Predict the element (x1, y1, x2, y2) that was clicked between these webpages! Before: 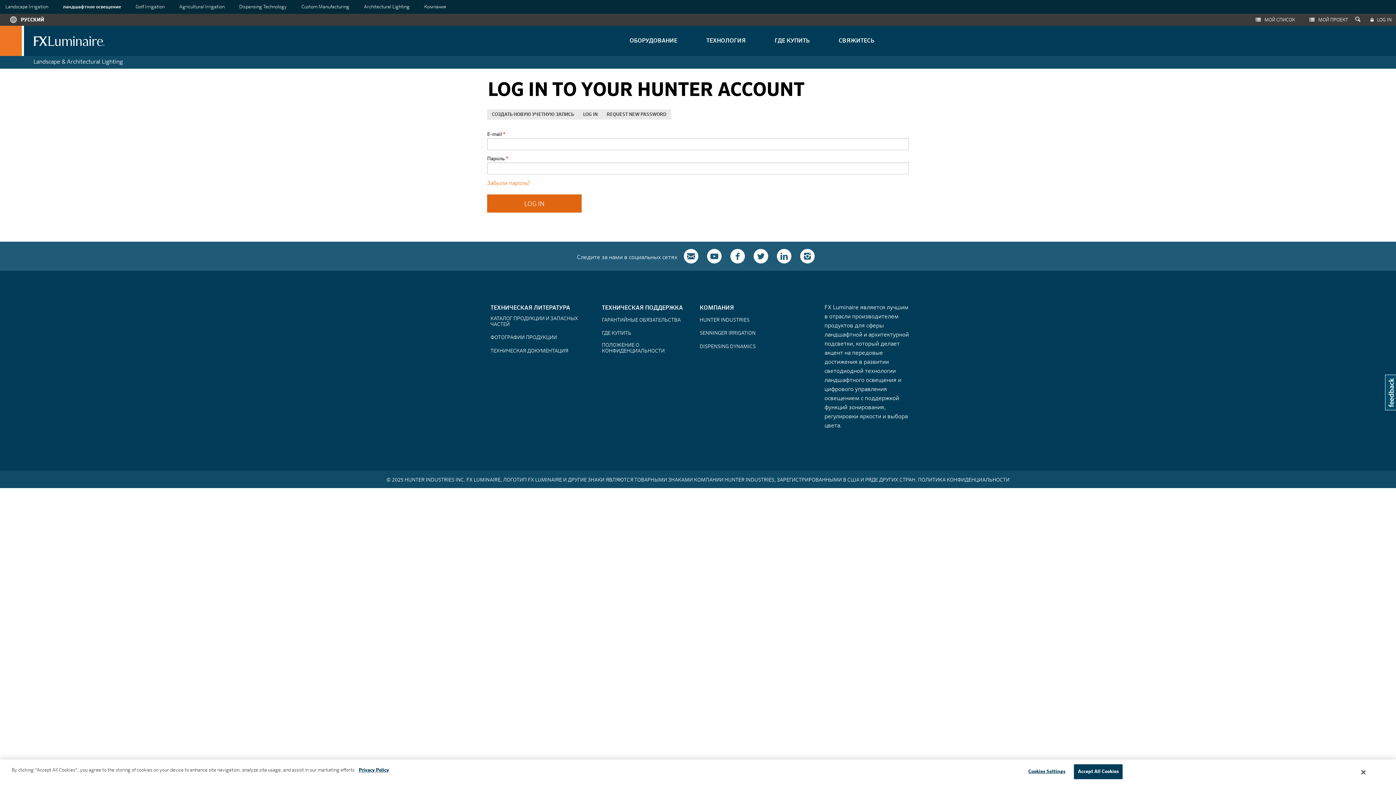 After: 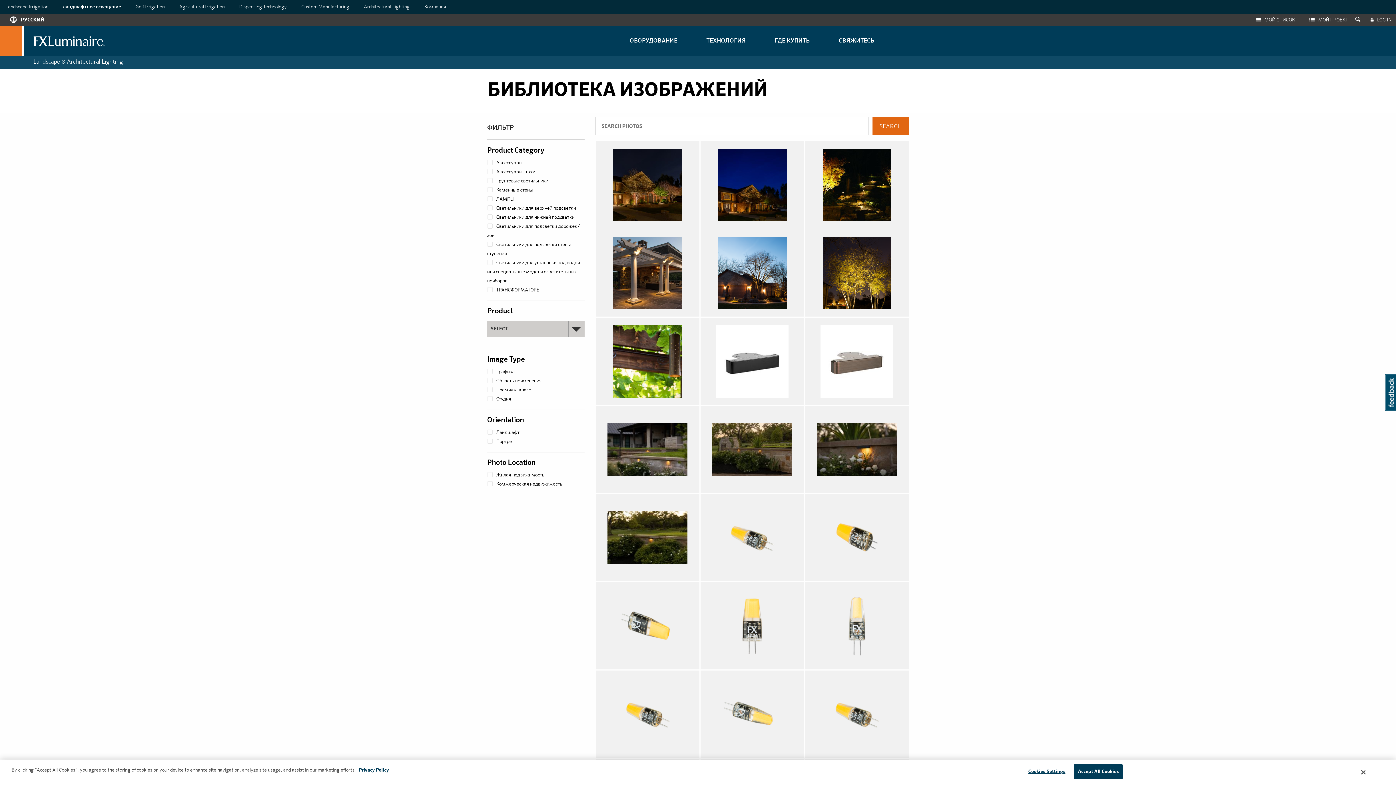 Action: bbox: (490, 335, 557, 340) label: ФОТОГРАФИИ ПРОДУКЦИИ